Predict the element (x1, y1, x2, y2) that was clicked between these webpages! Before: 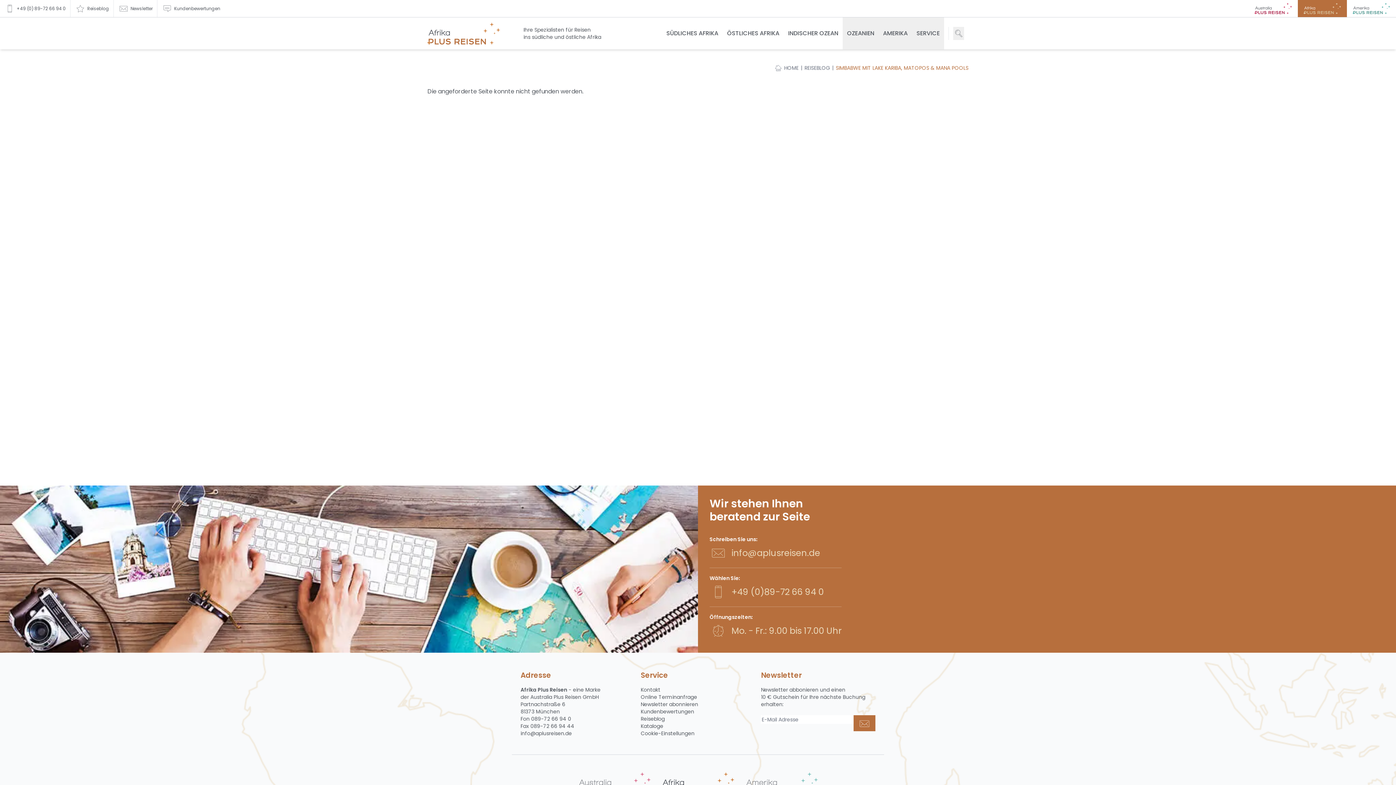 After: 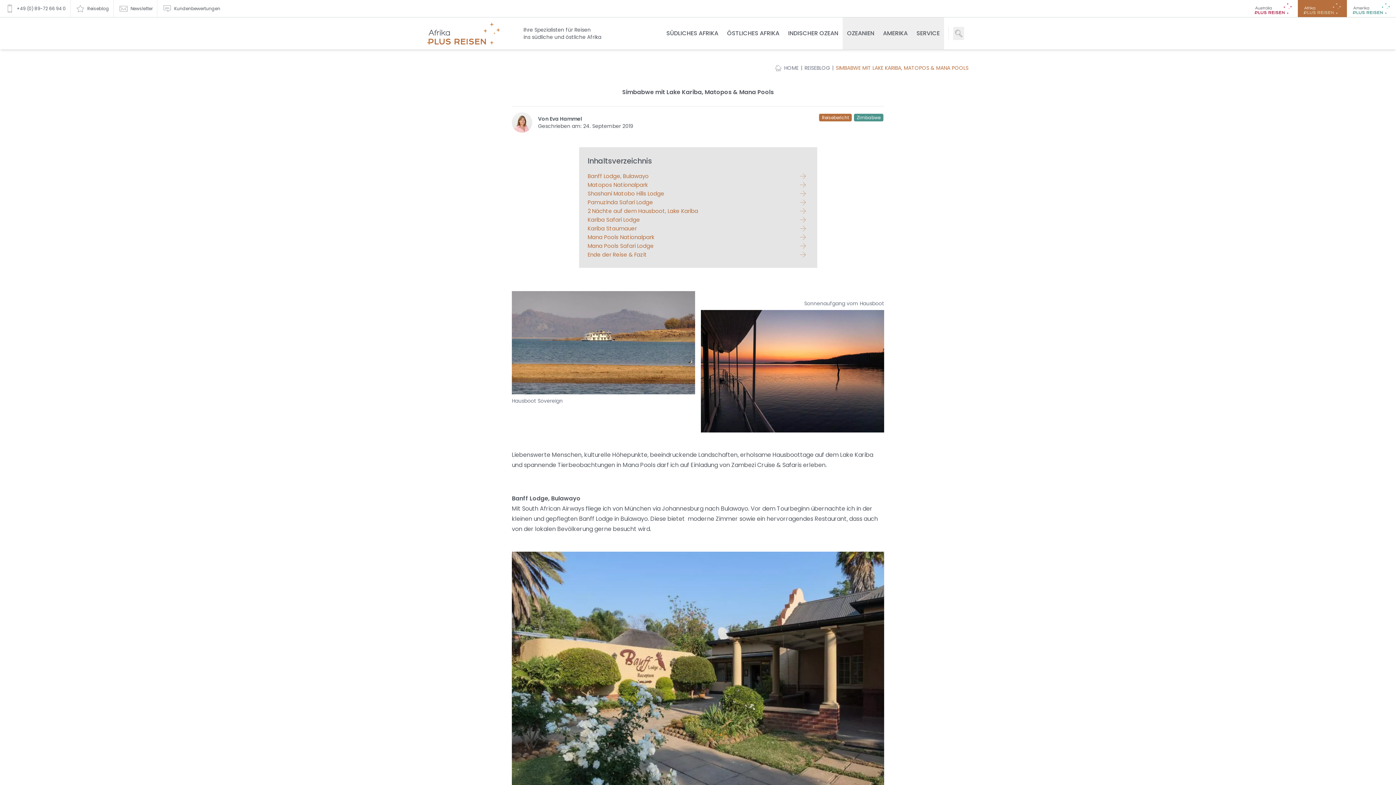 Action: bbox: (836, 64, 968, 71) label: SIMBABWE MIT LAKE KARIBA, MATOPOS & MANA POOLS